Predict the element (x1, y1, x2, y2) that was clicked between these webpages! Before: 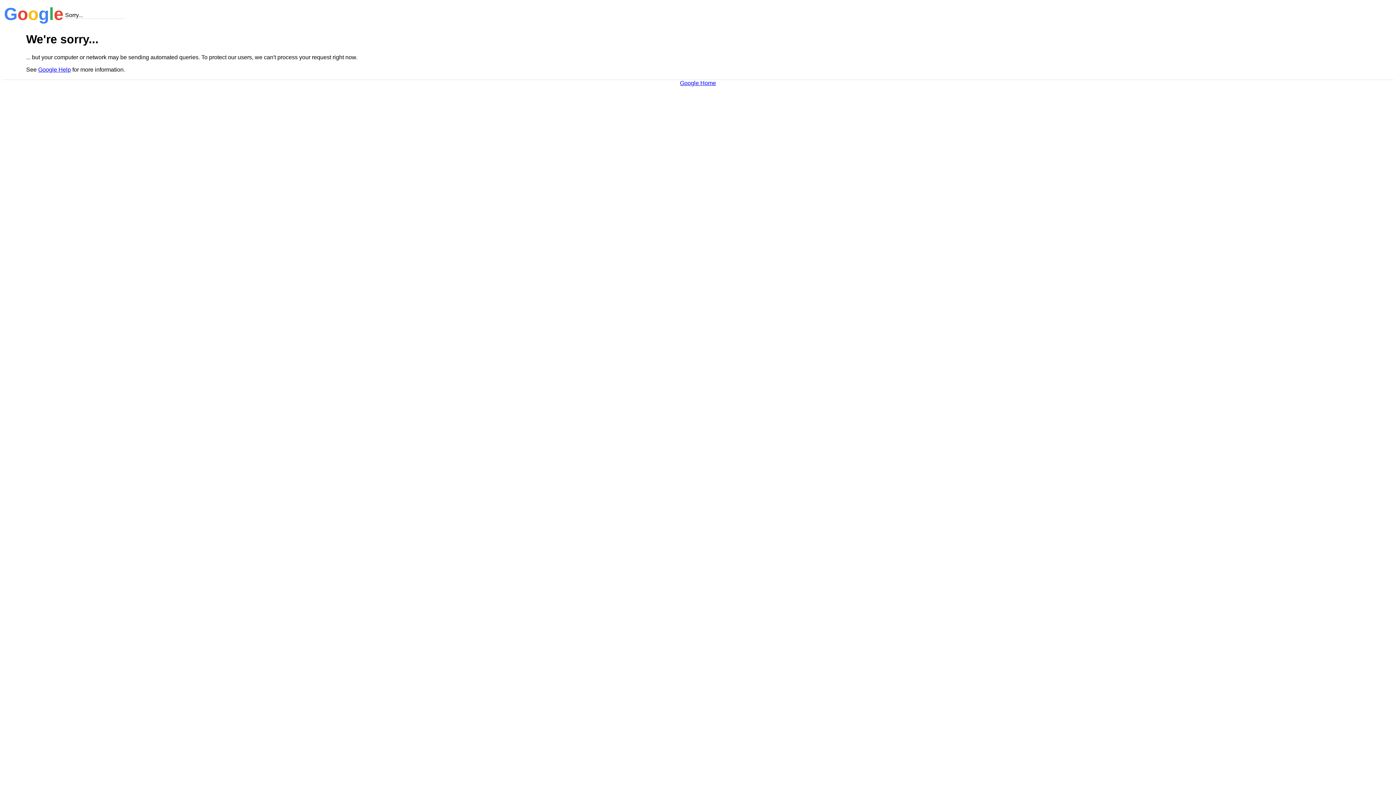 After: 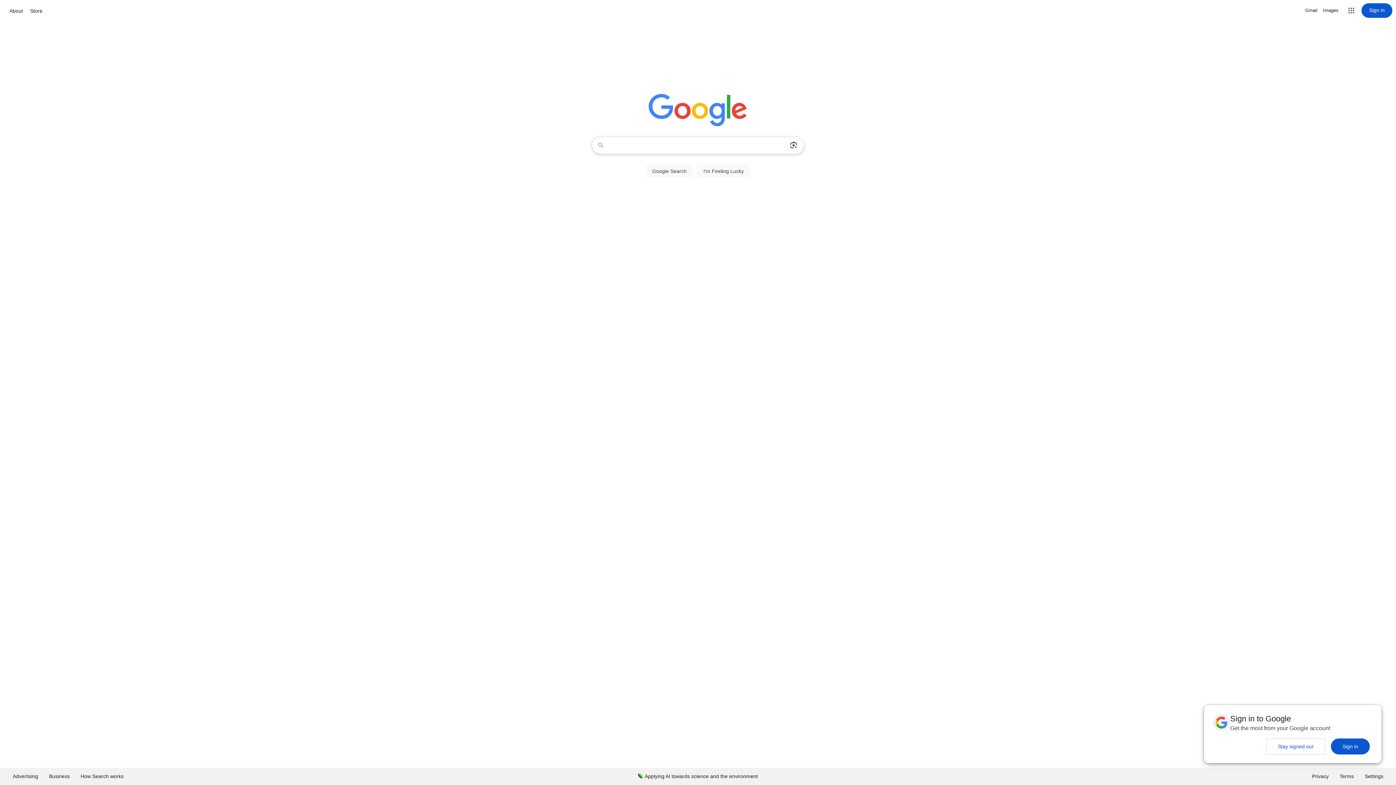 Action: label: Google Home bbox: (680, 79, 716, 86)